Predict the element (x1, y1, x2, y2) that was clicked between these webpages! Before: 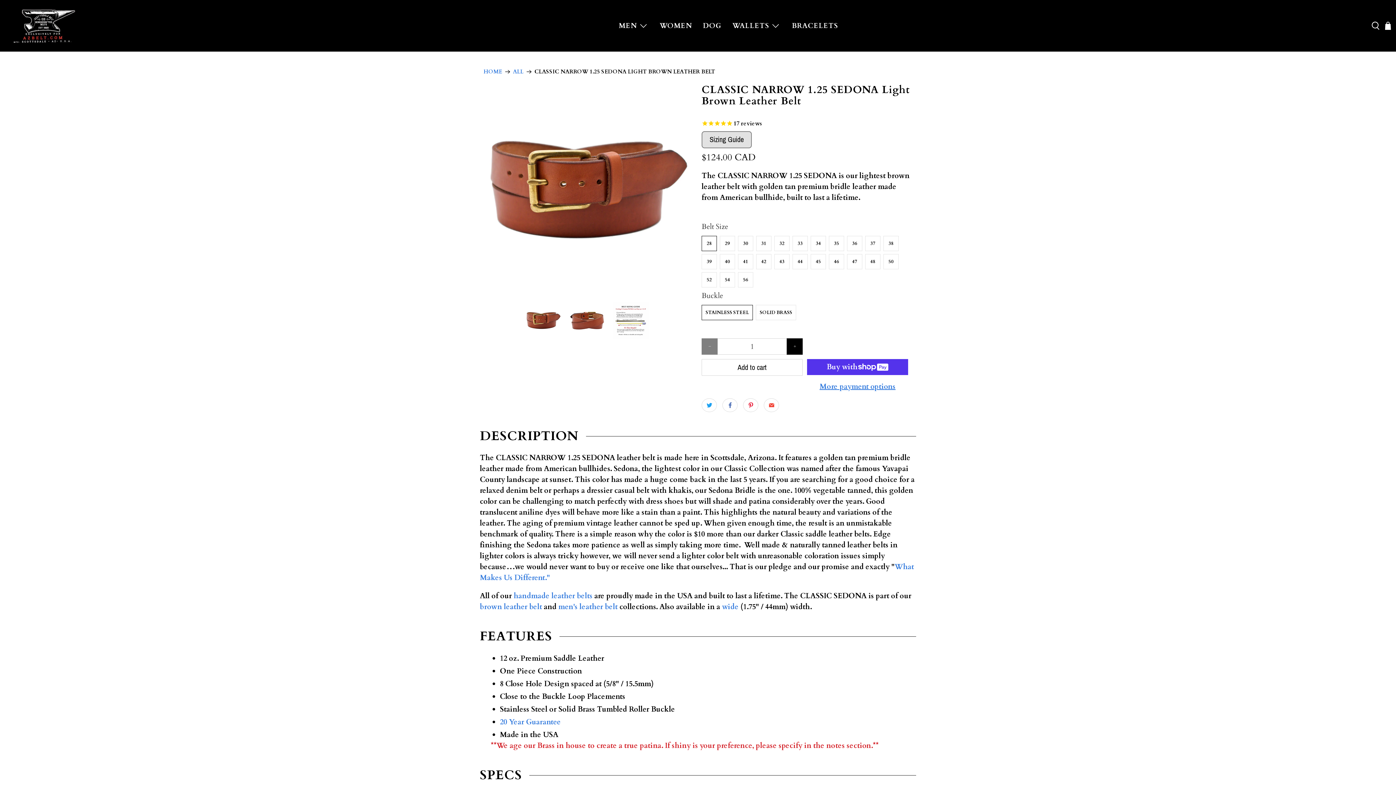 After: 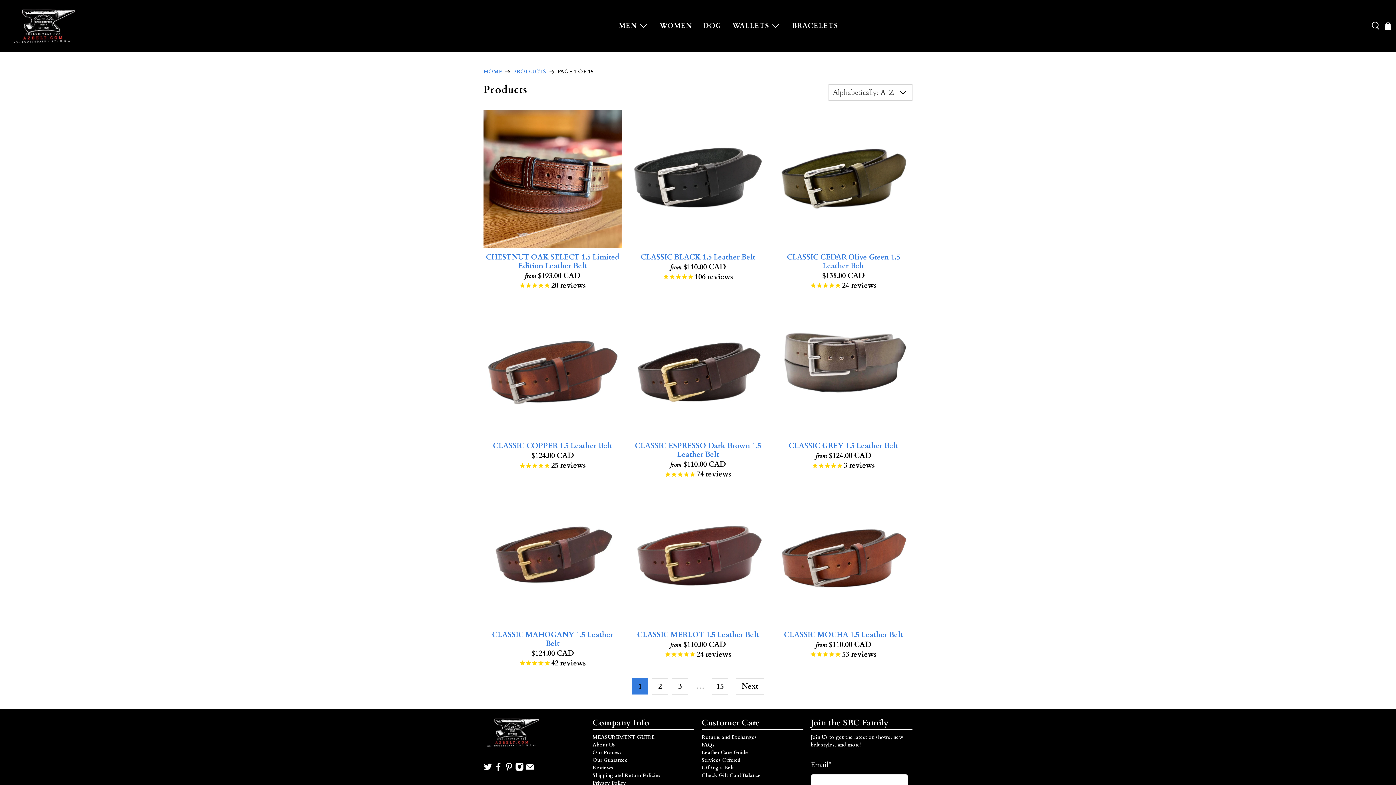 Action: label: ALL bbox: (513, 68, 523, 74)